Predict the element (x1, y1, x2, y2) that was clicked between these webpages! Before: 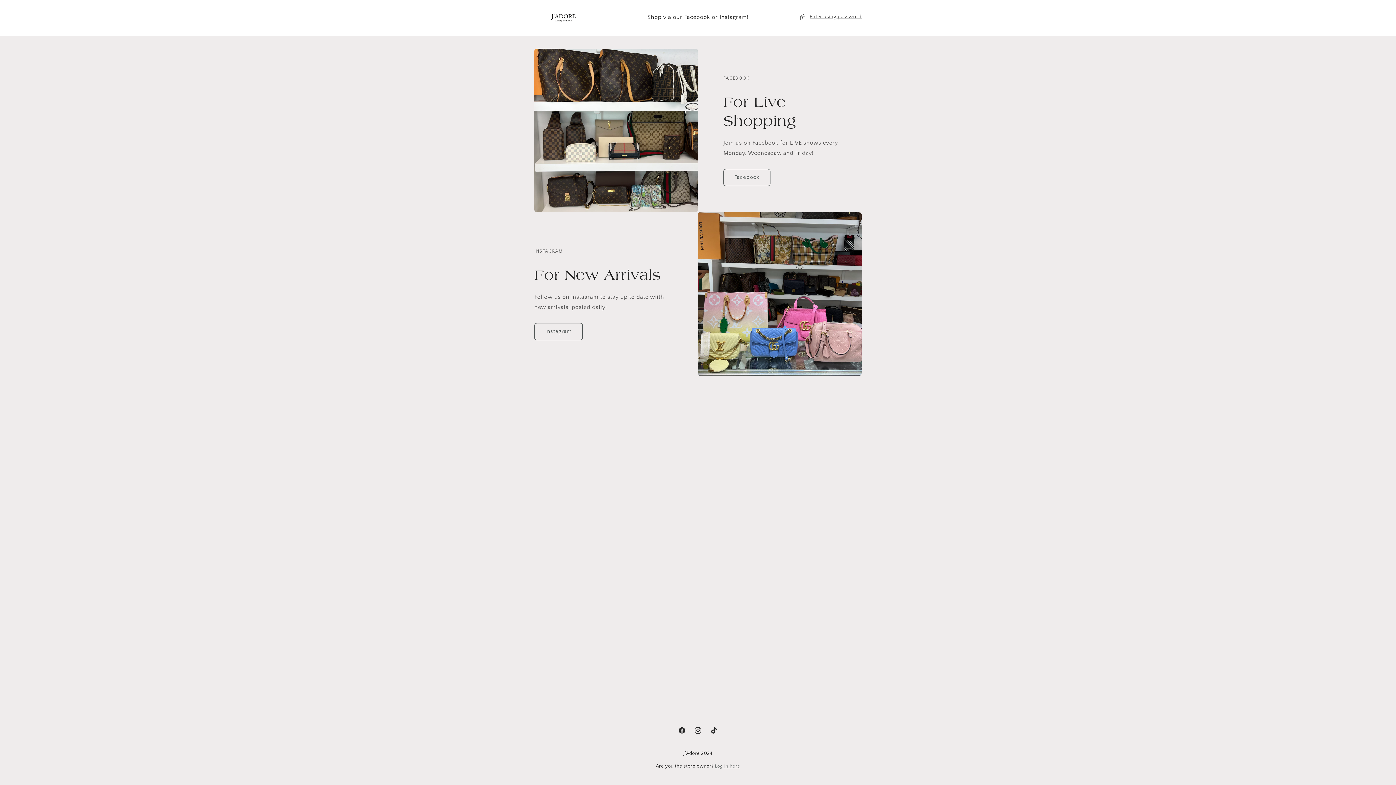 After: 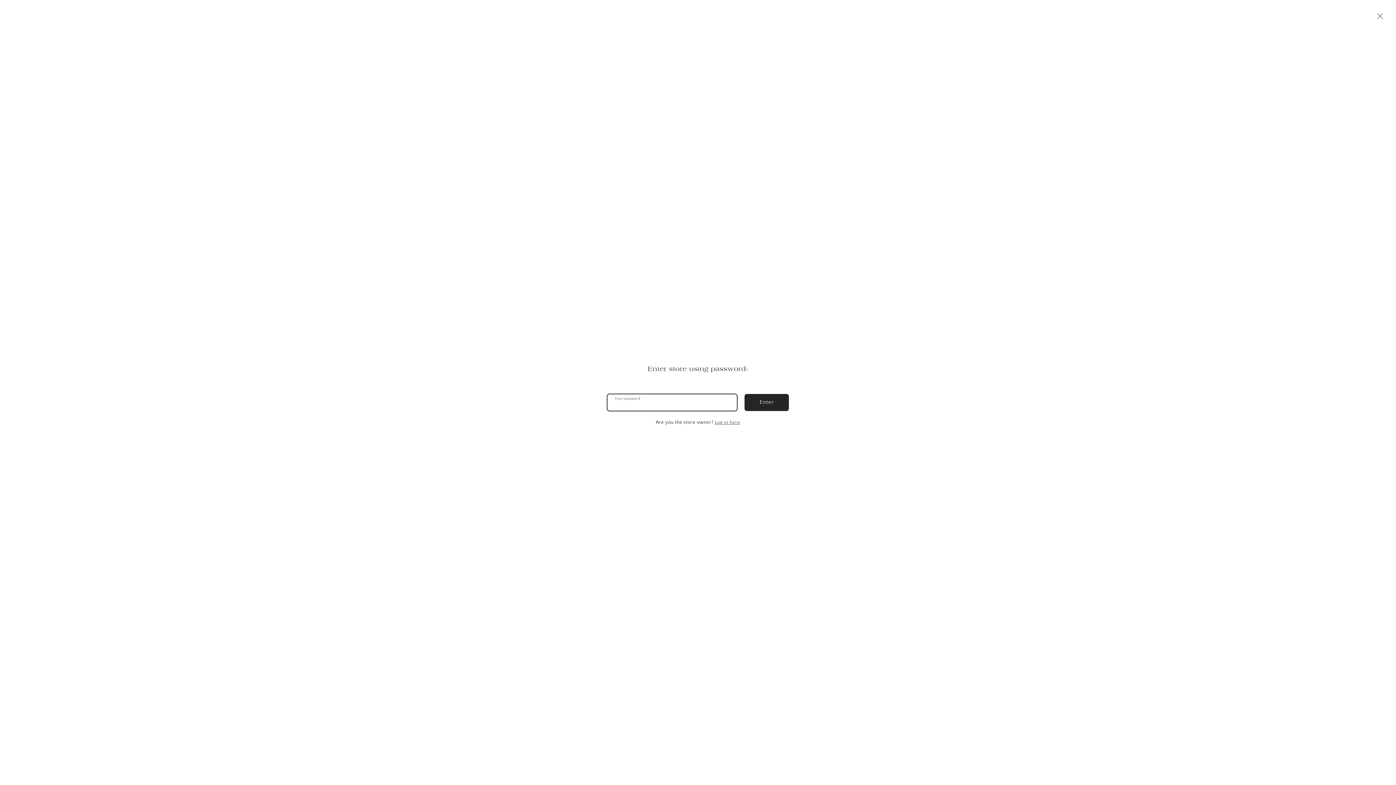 Action: bbox: (799, 12, 861, 21) label: Enter using password